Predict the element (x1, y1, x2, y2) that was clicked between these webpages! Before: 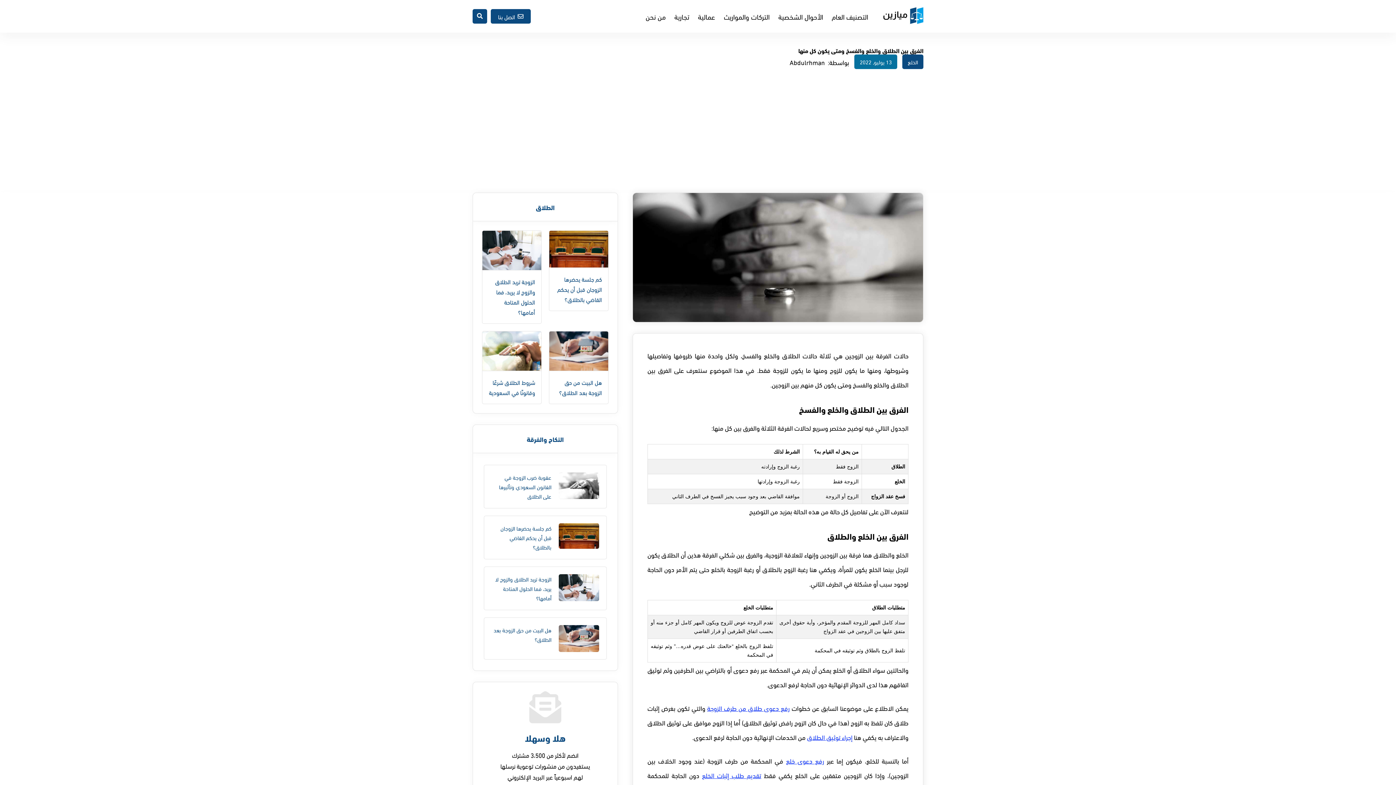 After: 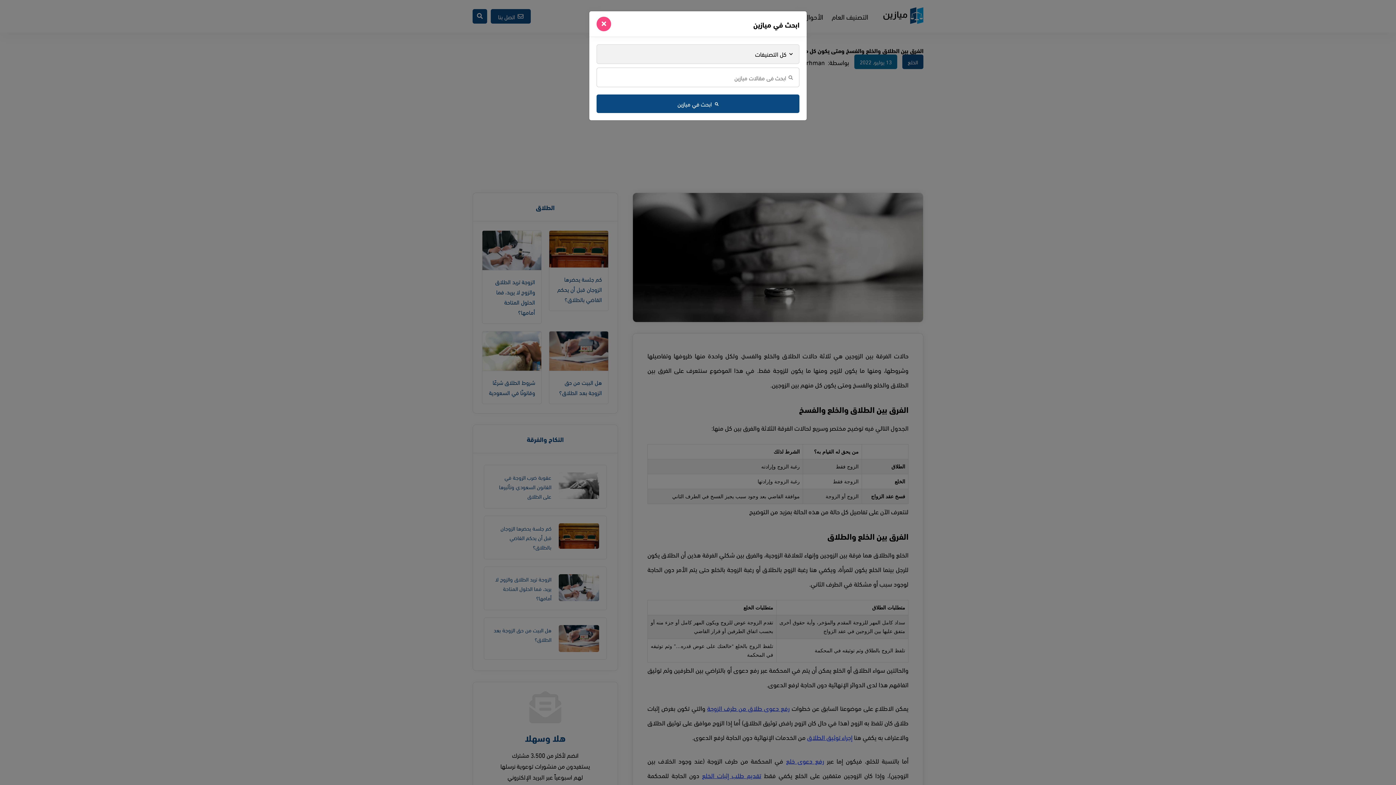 Action: bbox: (472, 9, 487, 23)